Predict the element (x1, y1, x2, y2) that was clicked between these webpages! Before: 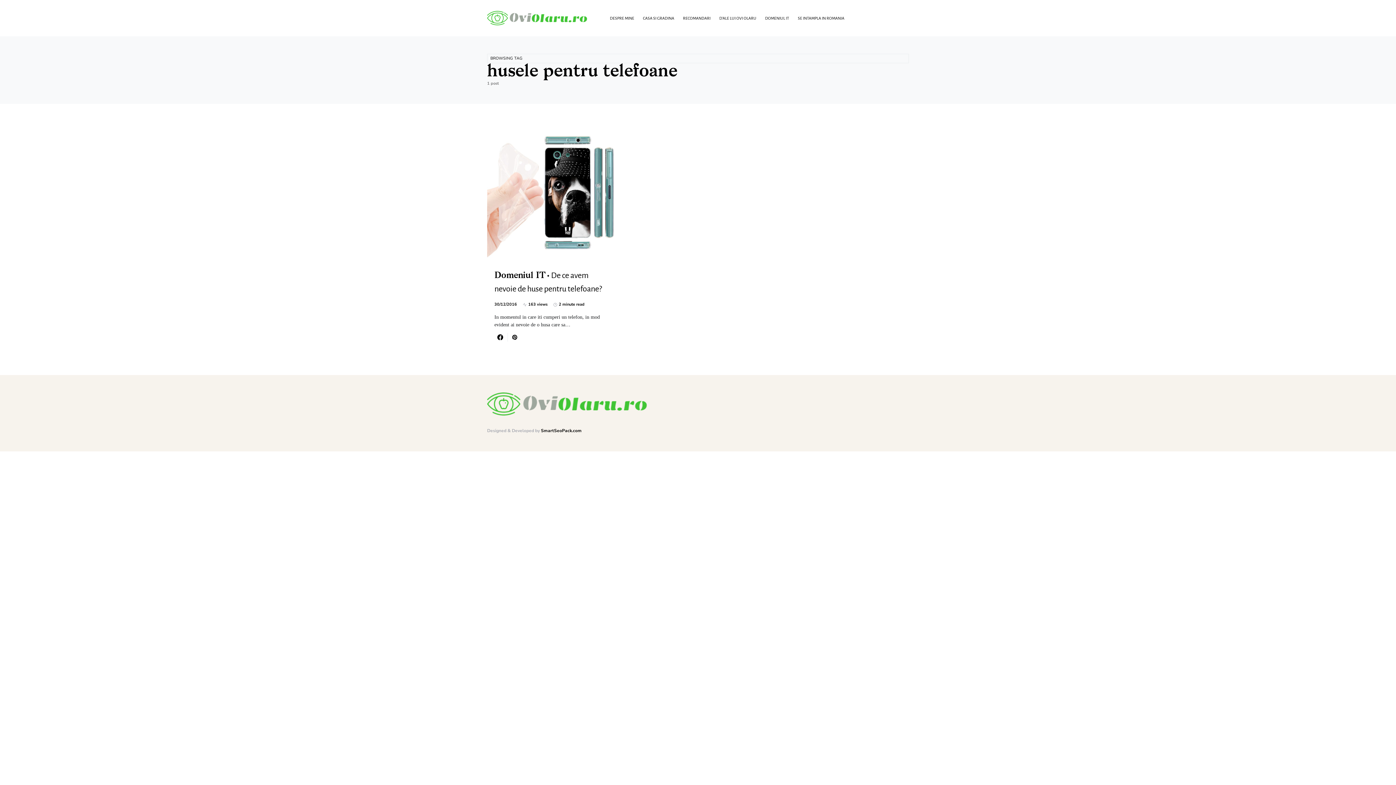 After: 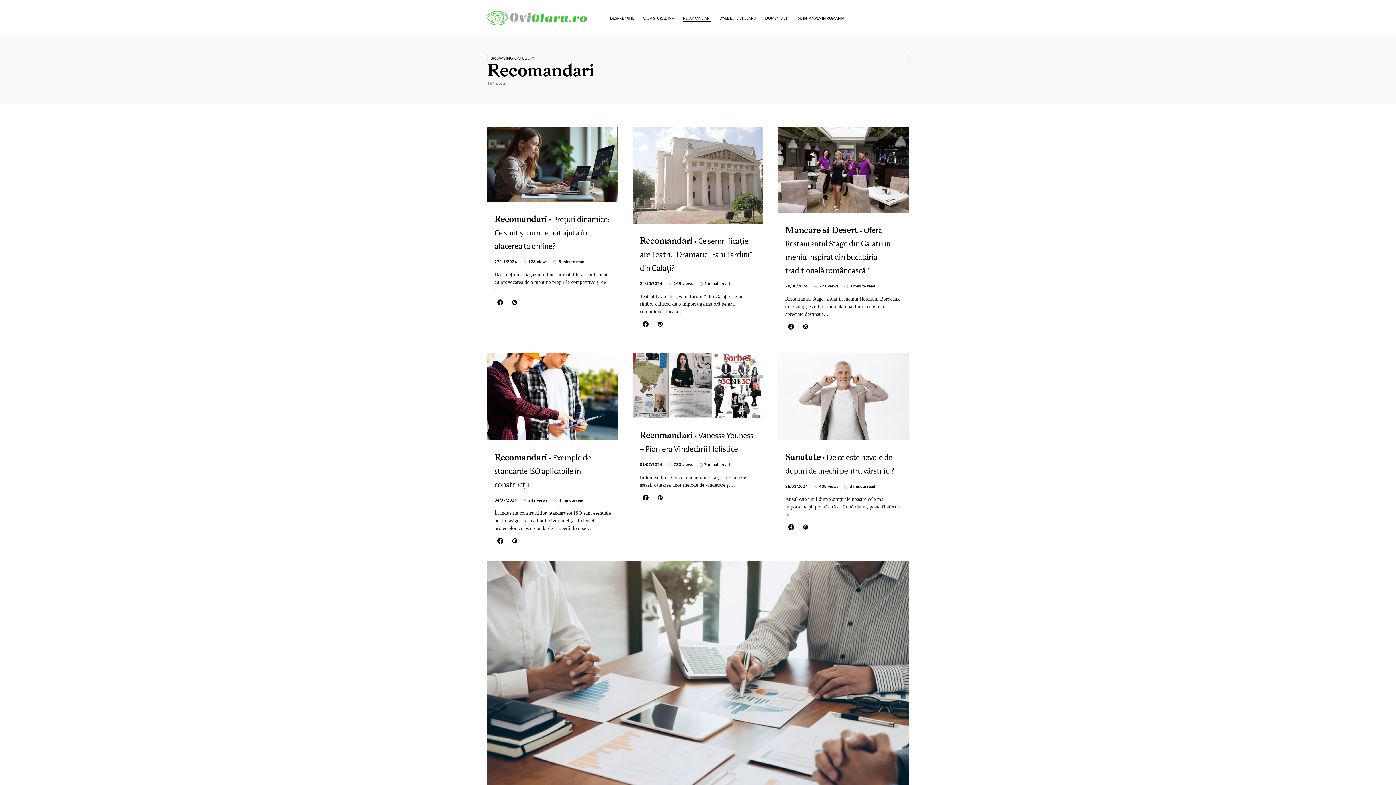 Action: label: RECOMANDARI bbox: (678, 0, 715, 36)